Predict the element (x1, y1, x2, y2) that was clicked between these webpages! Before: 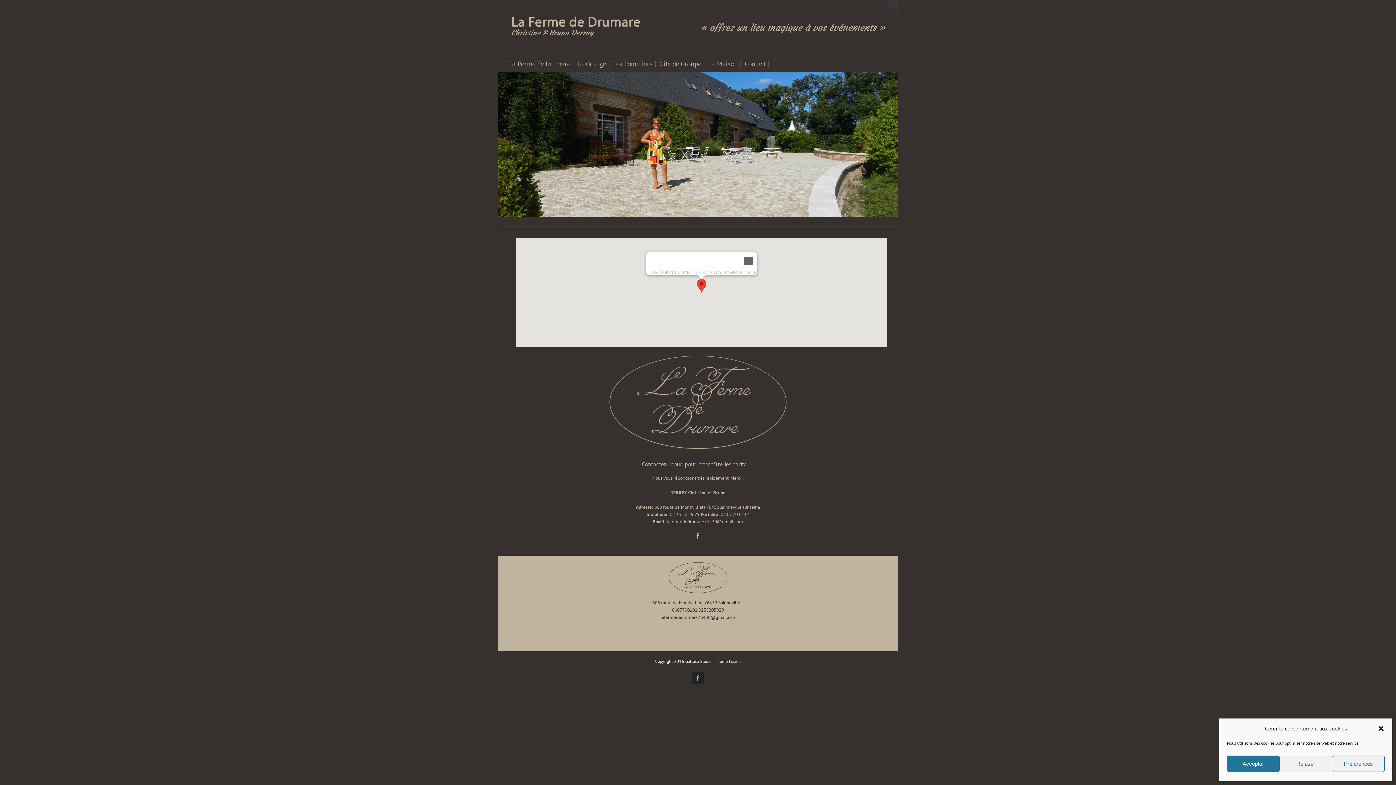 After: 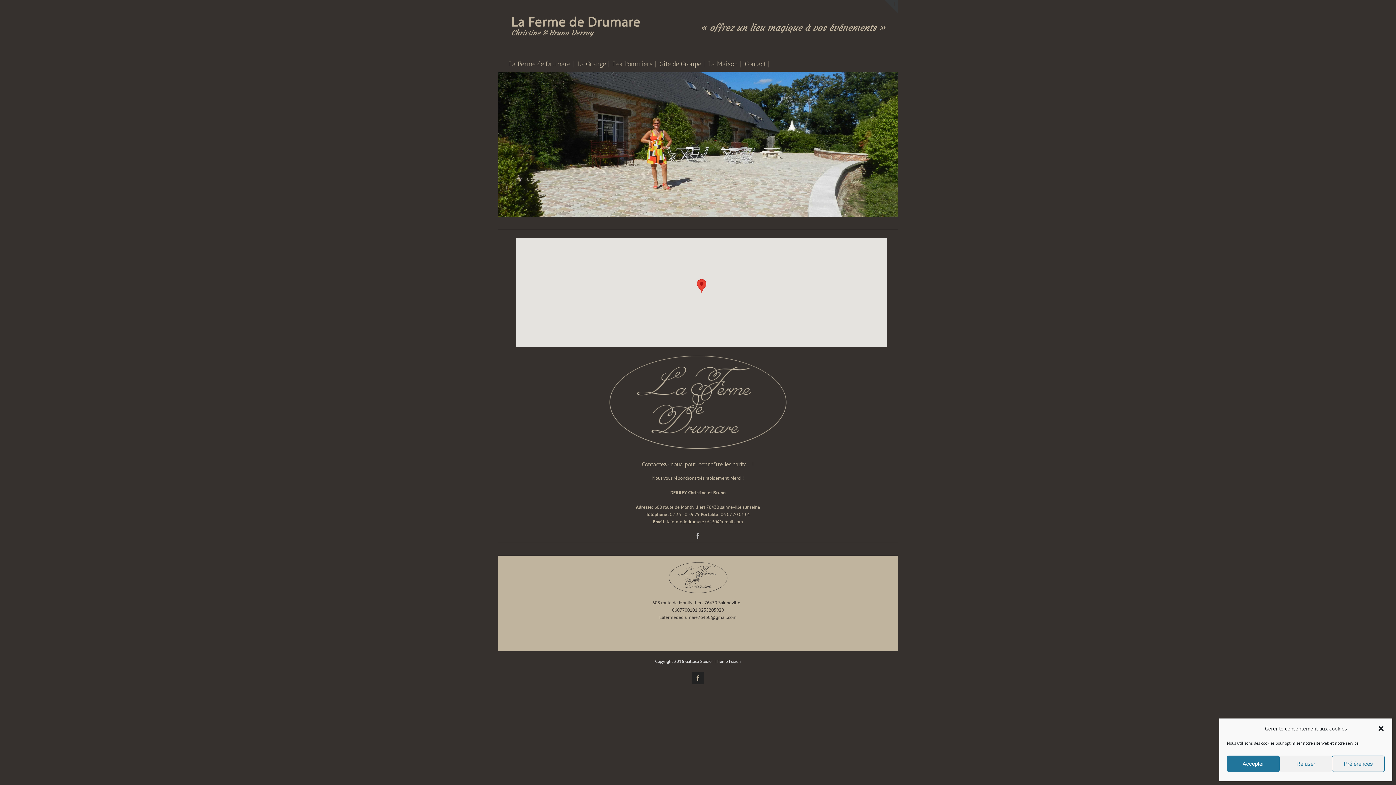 Action: bbox: (697, 279, 706, 292)